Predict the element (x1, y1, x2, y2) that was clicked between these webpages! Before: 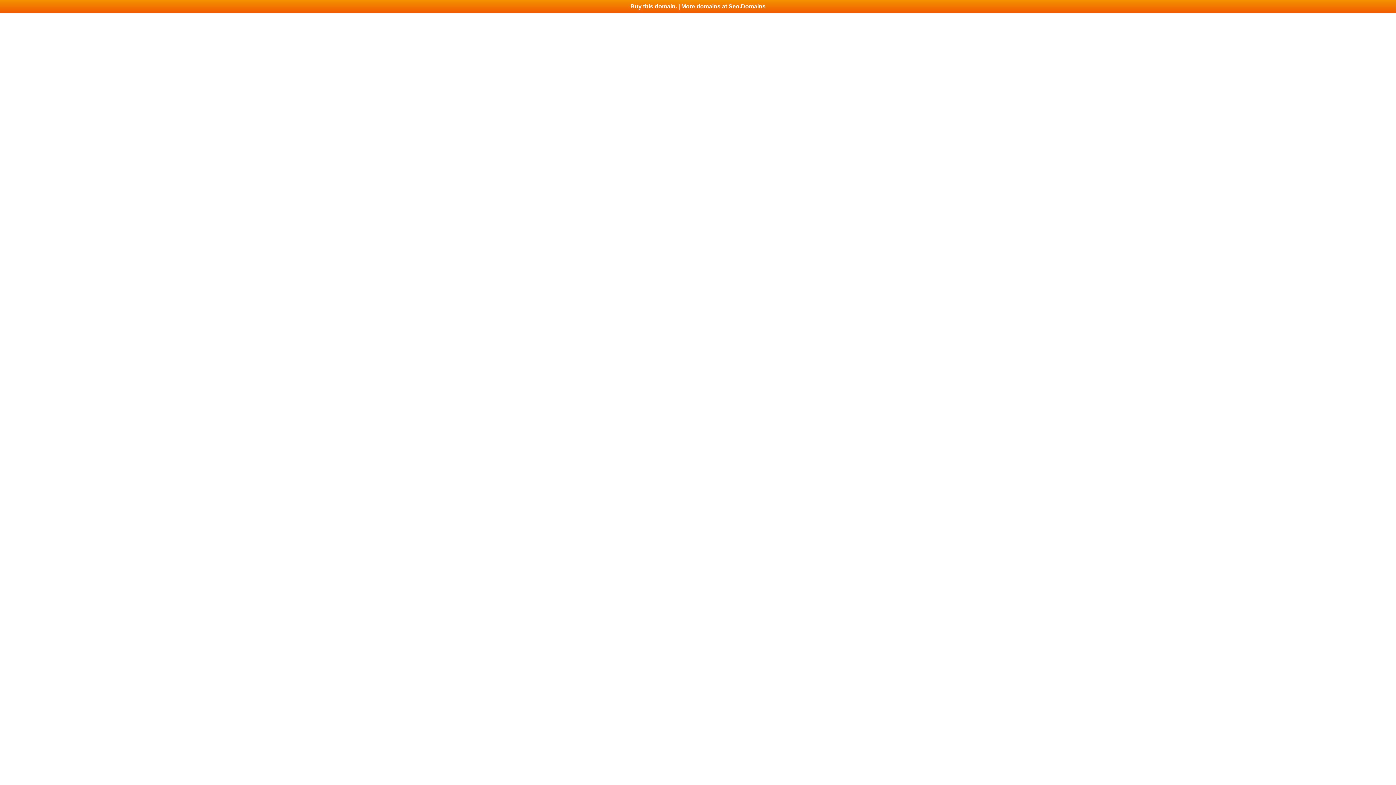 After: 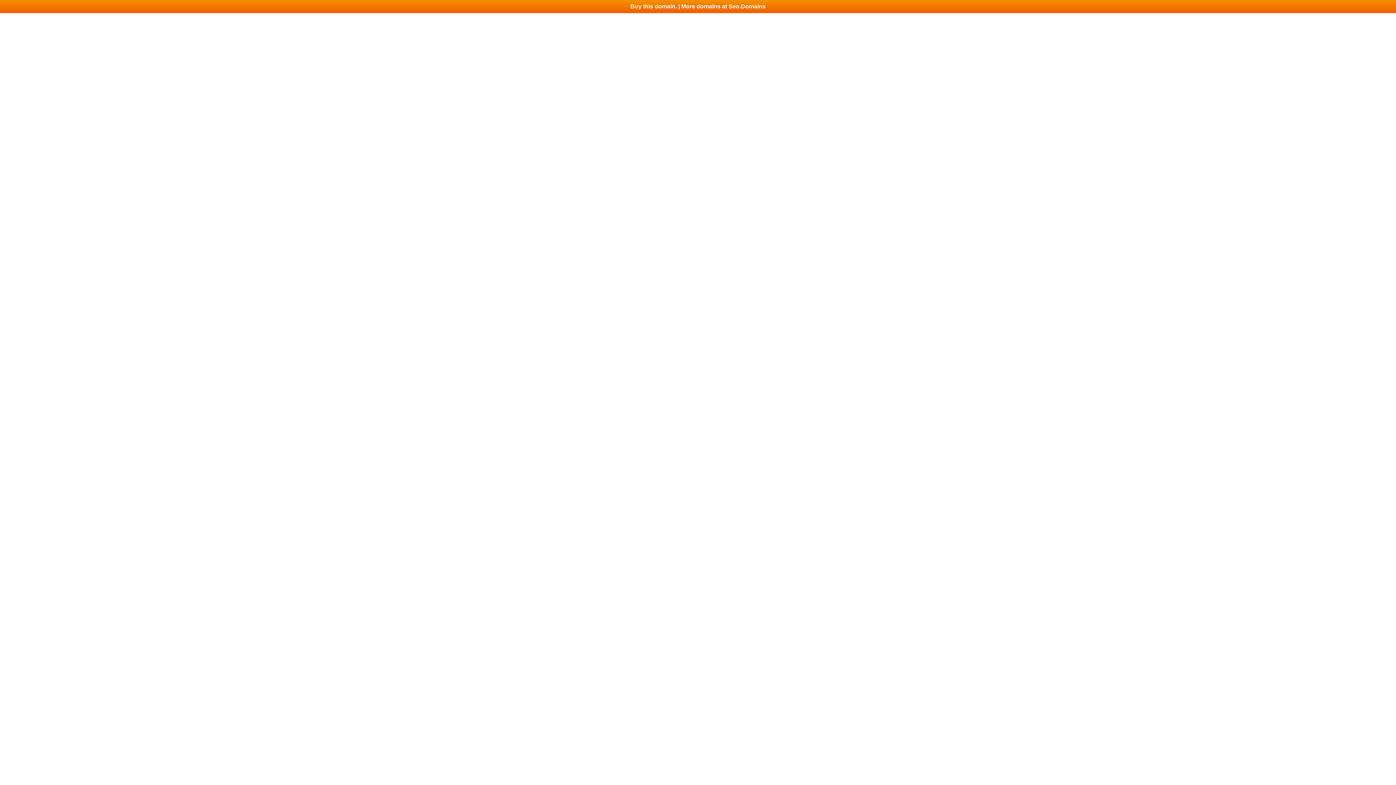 Action: bbox: (0, 0, 1396, 13) label: Buy this domain. | More domains at Seo.Domains